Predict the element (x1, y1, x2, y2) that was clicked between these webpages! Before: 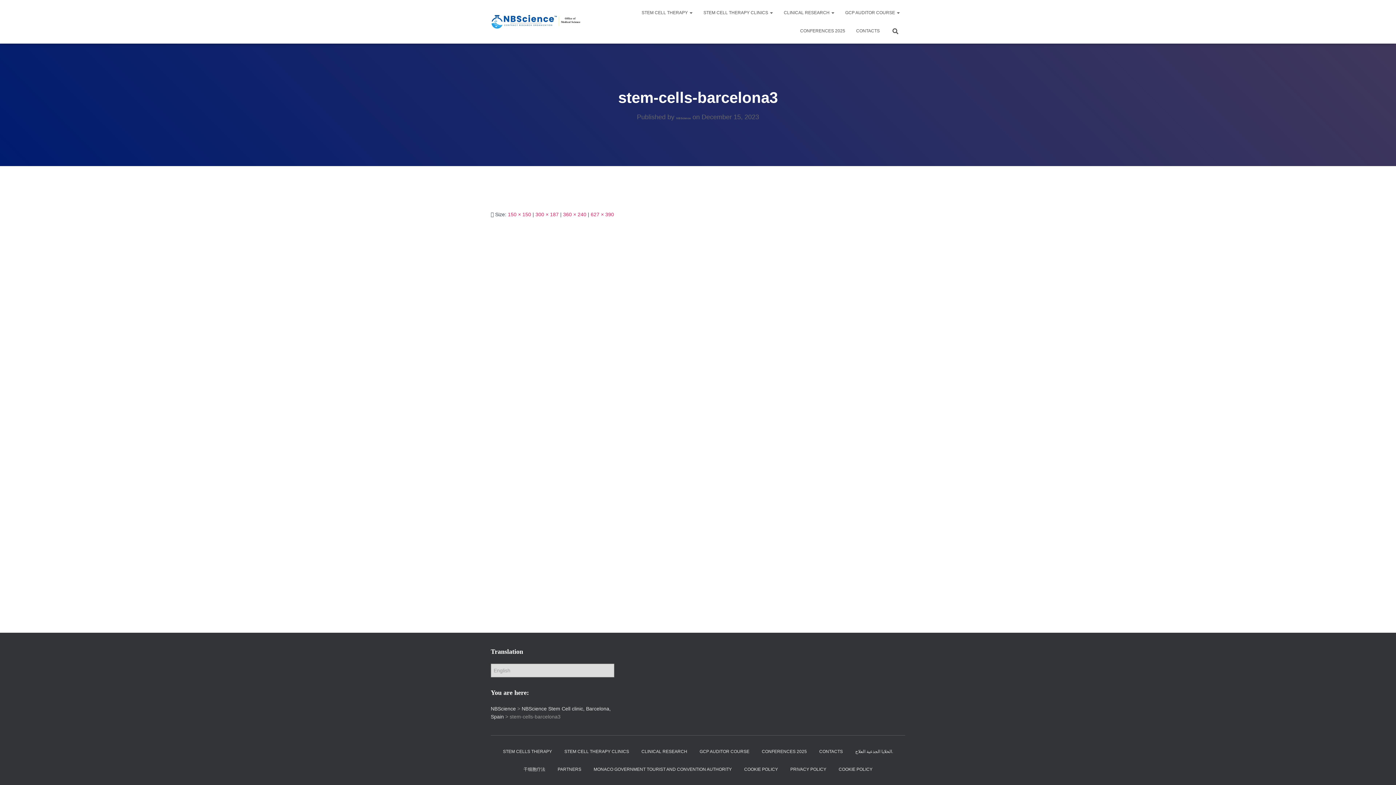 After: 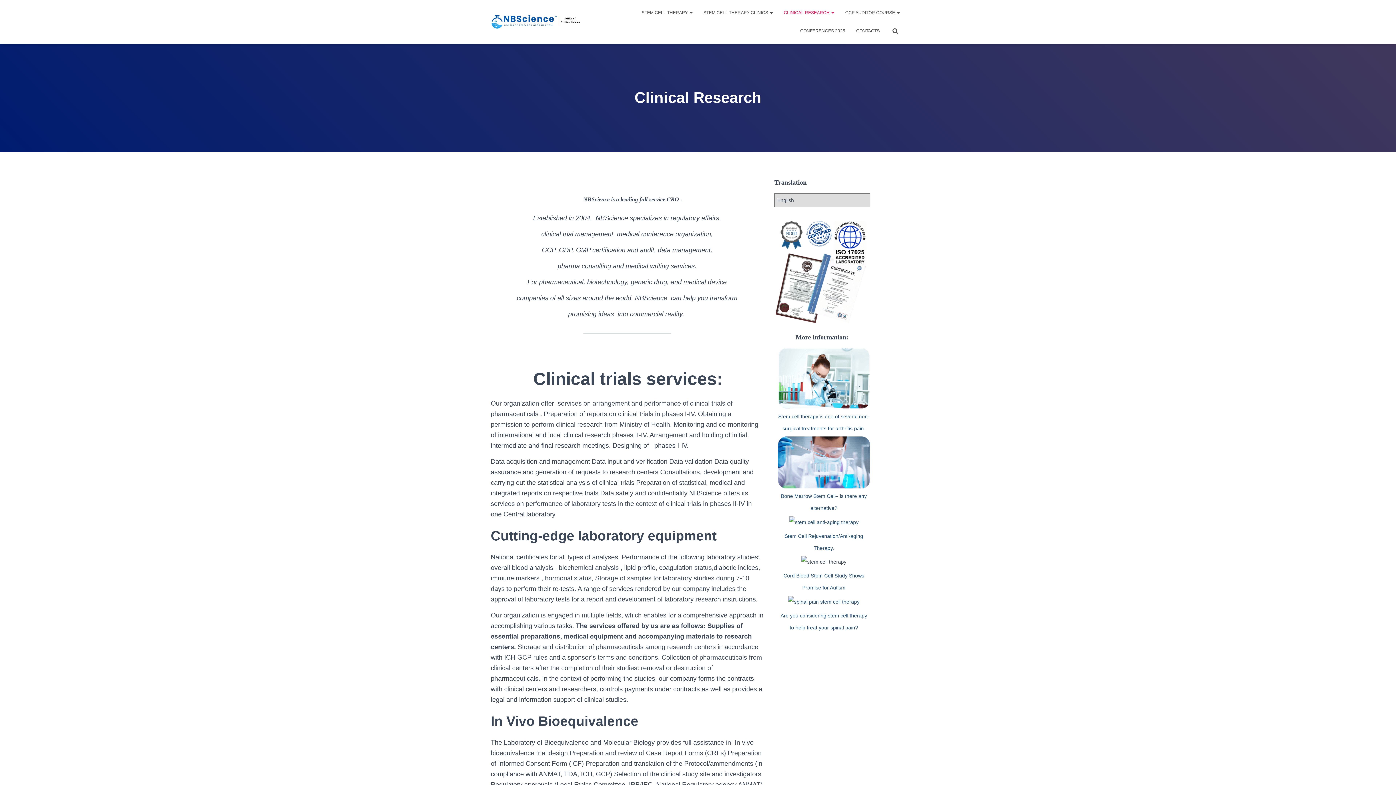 Action: label: CLINICAL RESEARCH bbox: (636, 743, 692, 761)